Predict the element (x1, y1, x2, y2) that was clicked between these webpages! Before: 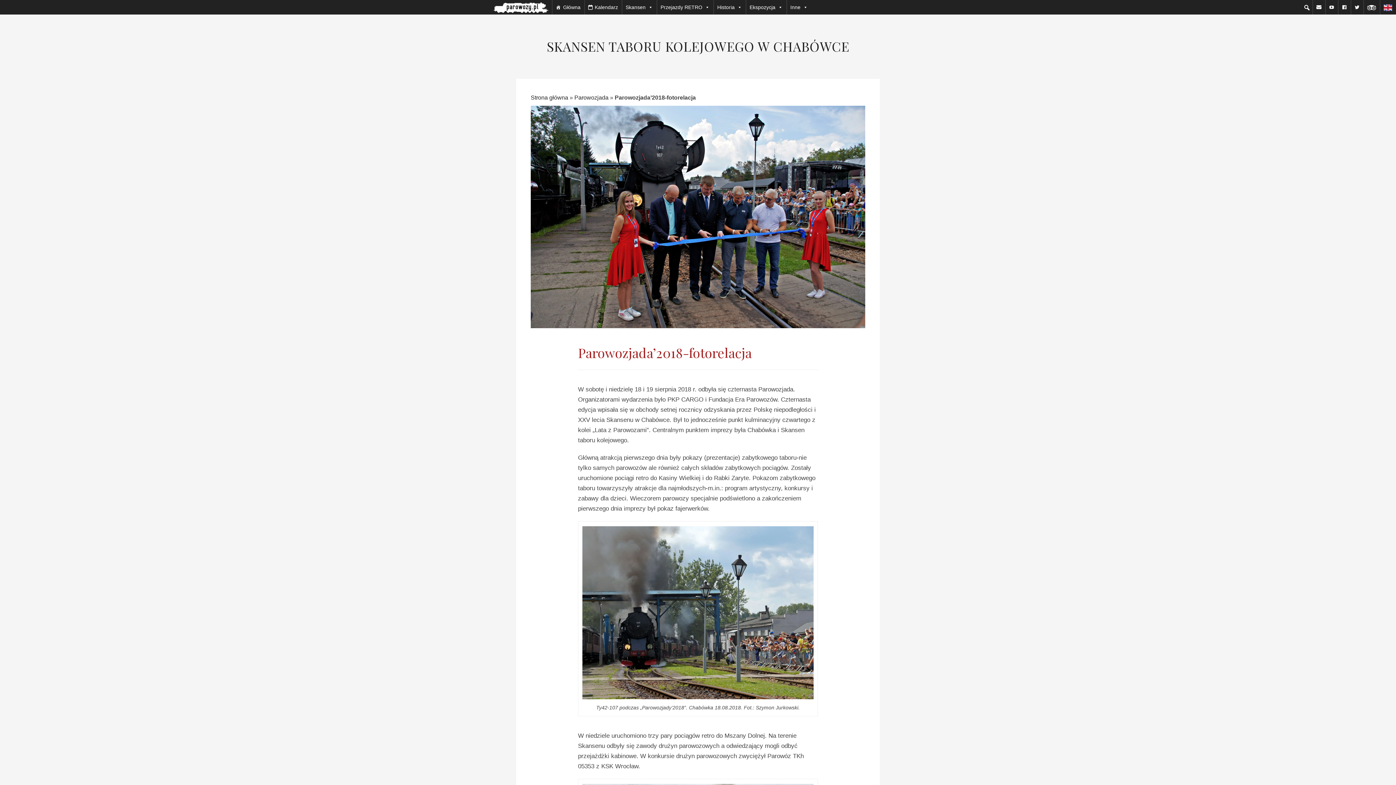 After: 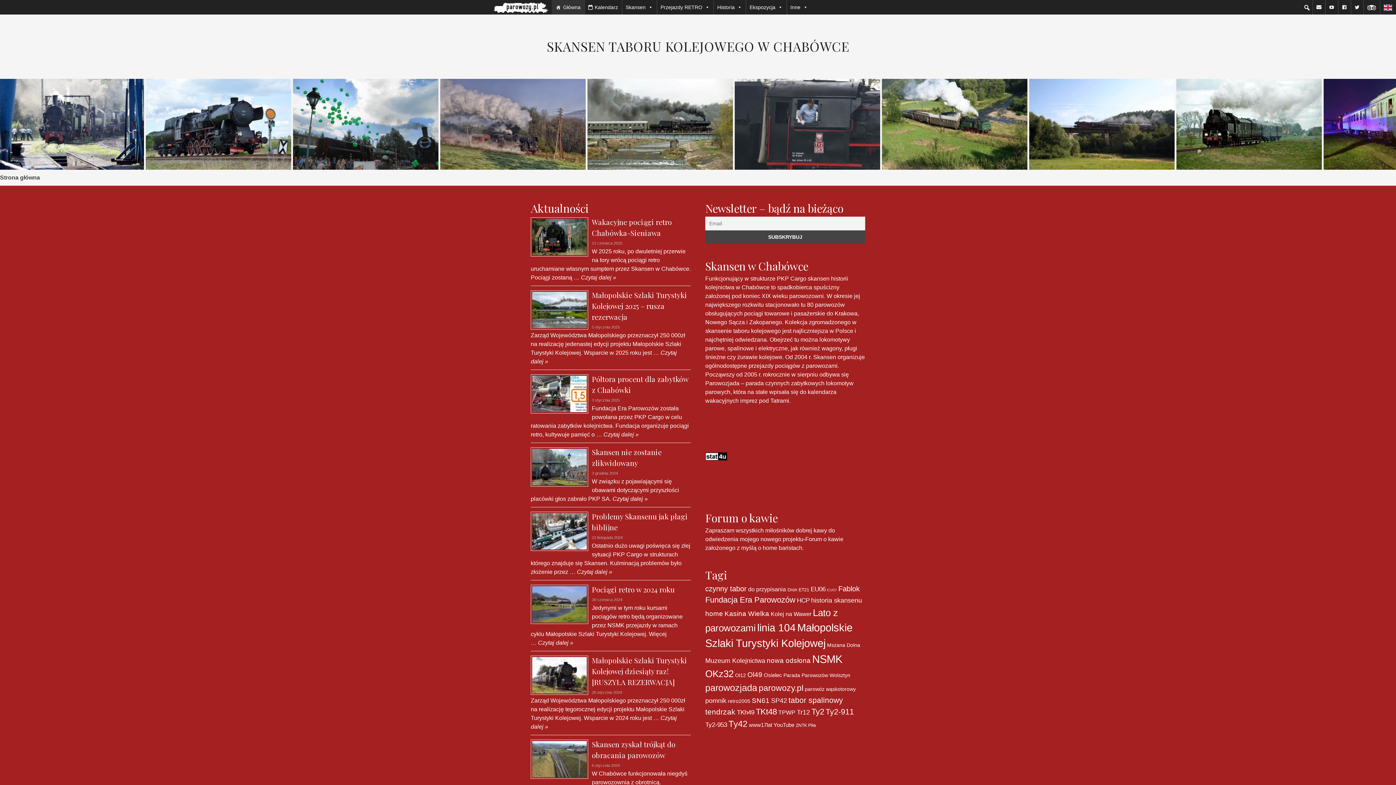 Action: label: Strona główna bbox: (530, 94, 568, 100)